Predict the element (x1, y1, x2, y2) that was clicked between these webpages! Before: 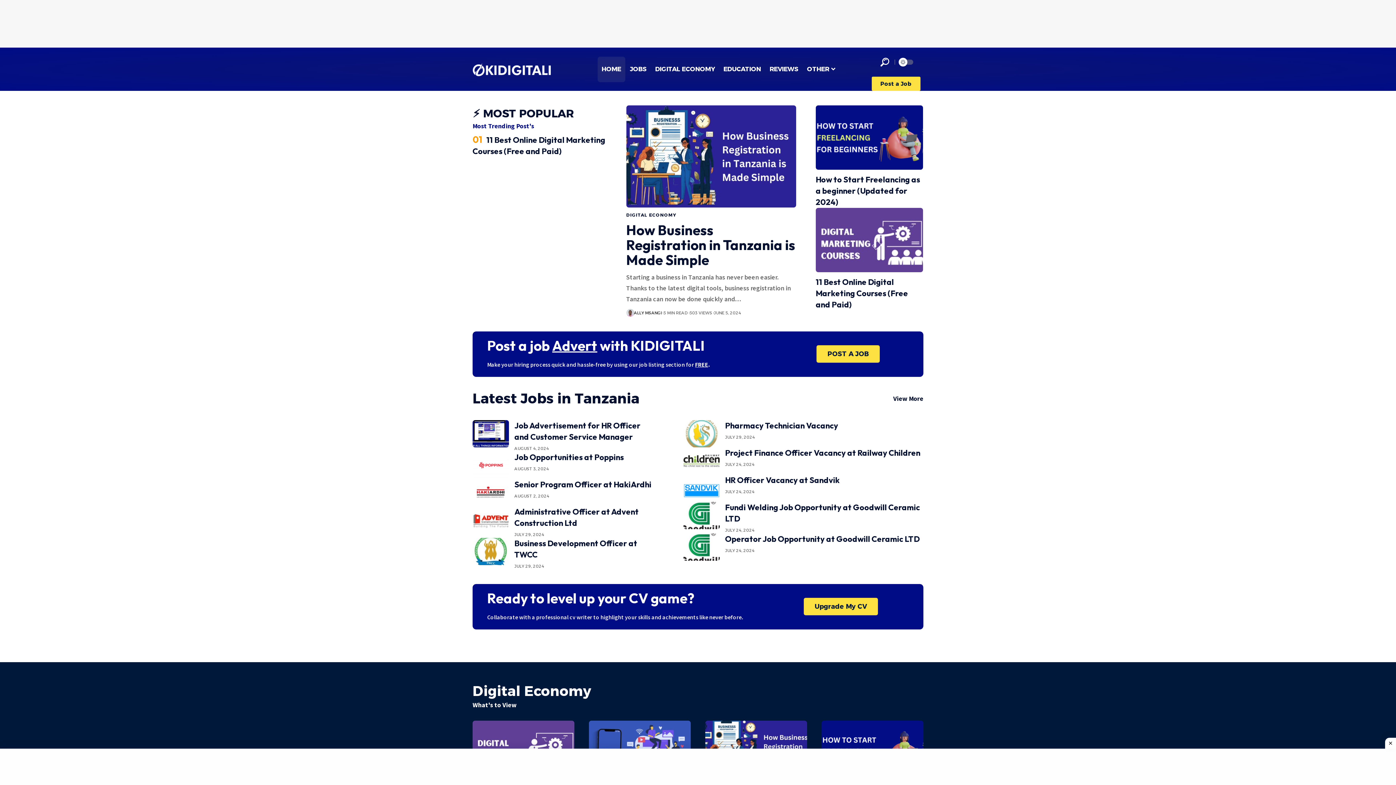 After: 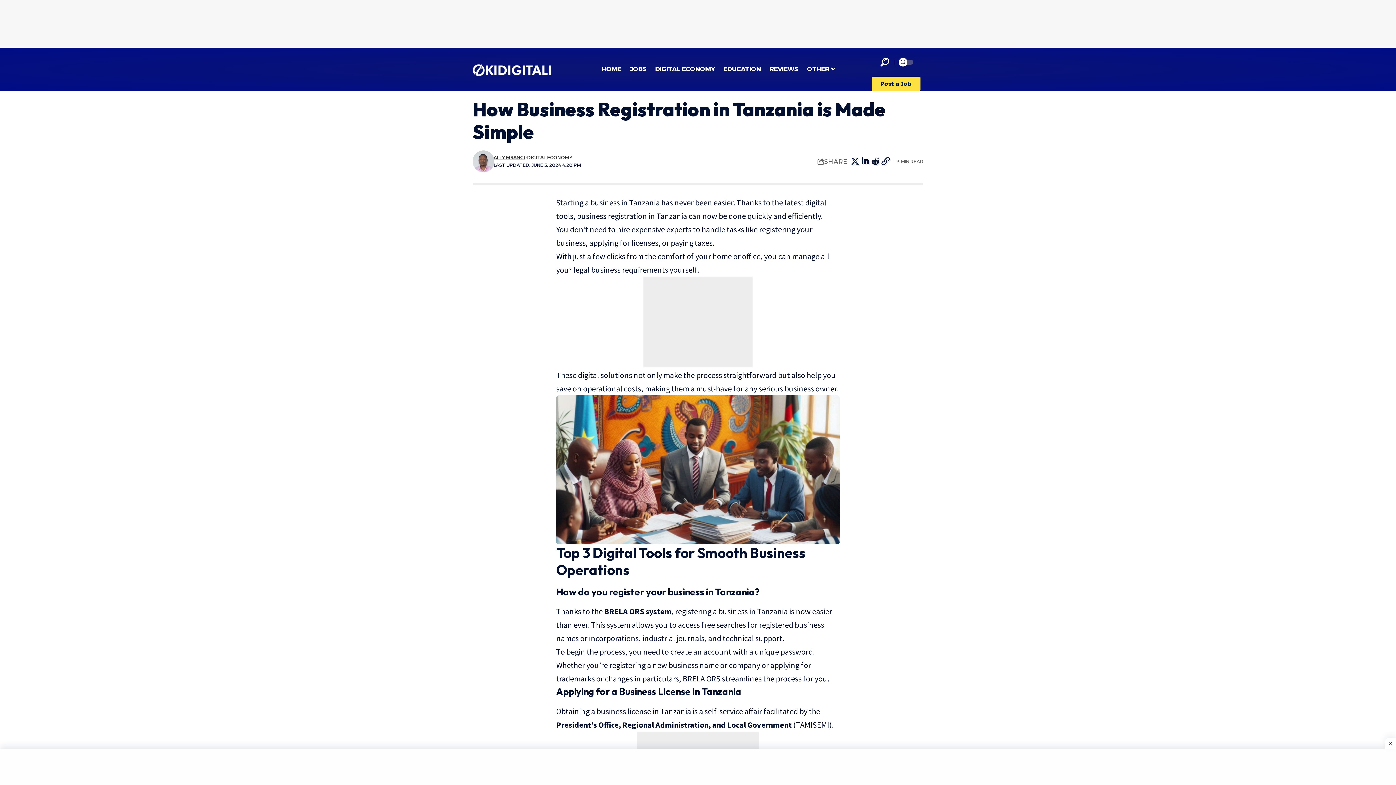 Action: bbox: (626, 221, 795, 268) label: How Business Registration in Tanzania is Made Simple